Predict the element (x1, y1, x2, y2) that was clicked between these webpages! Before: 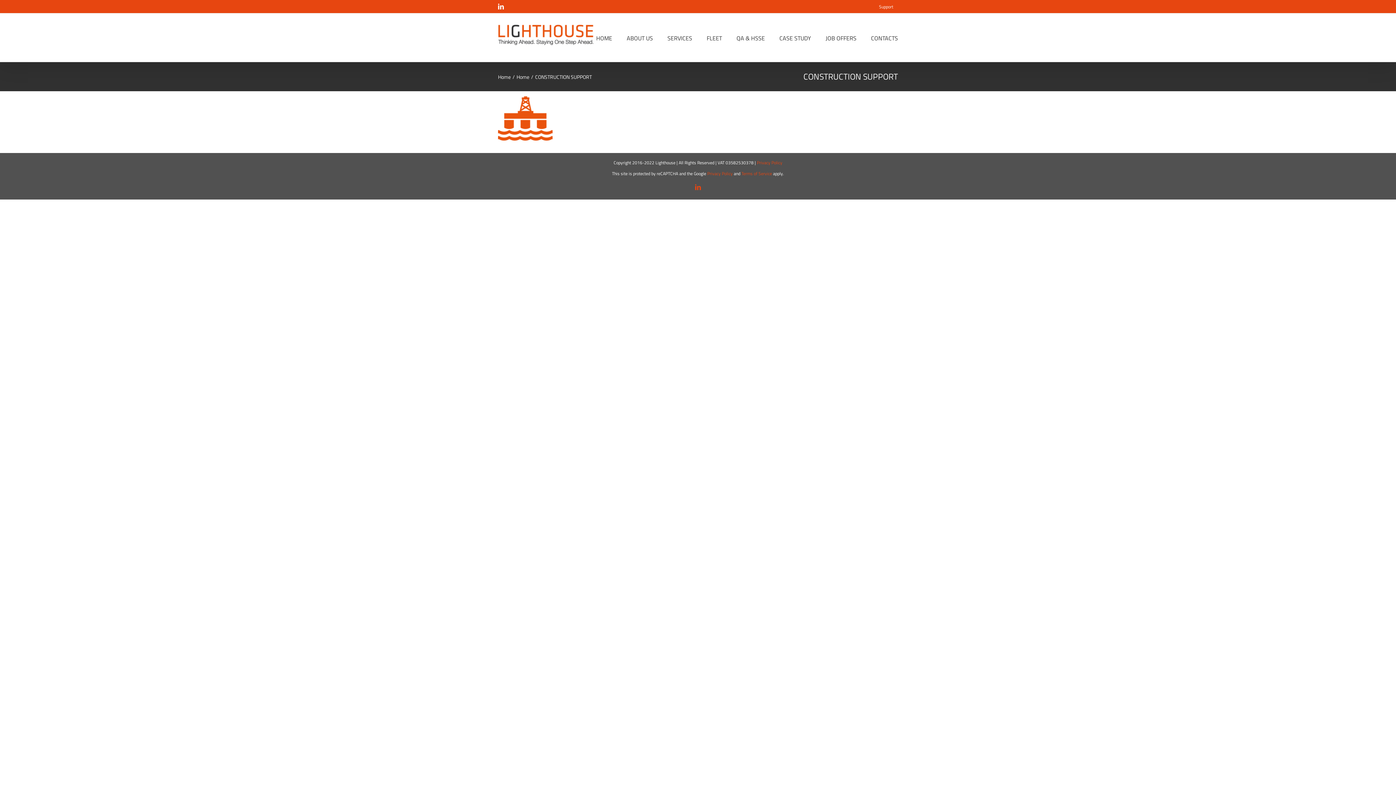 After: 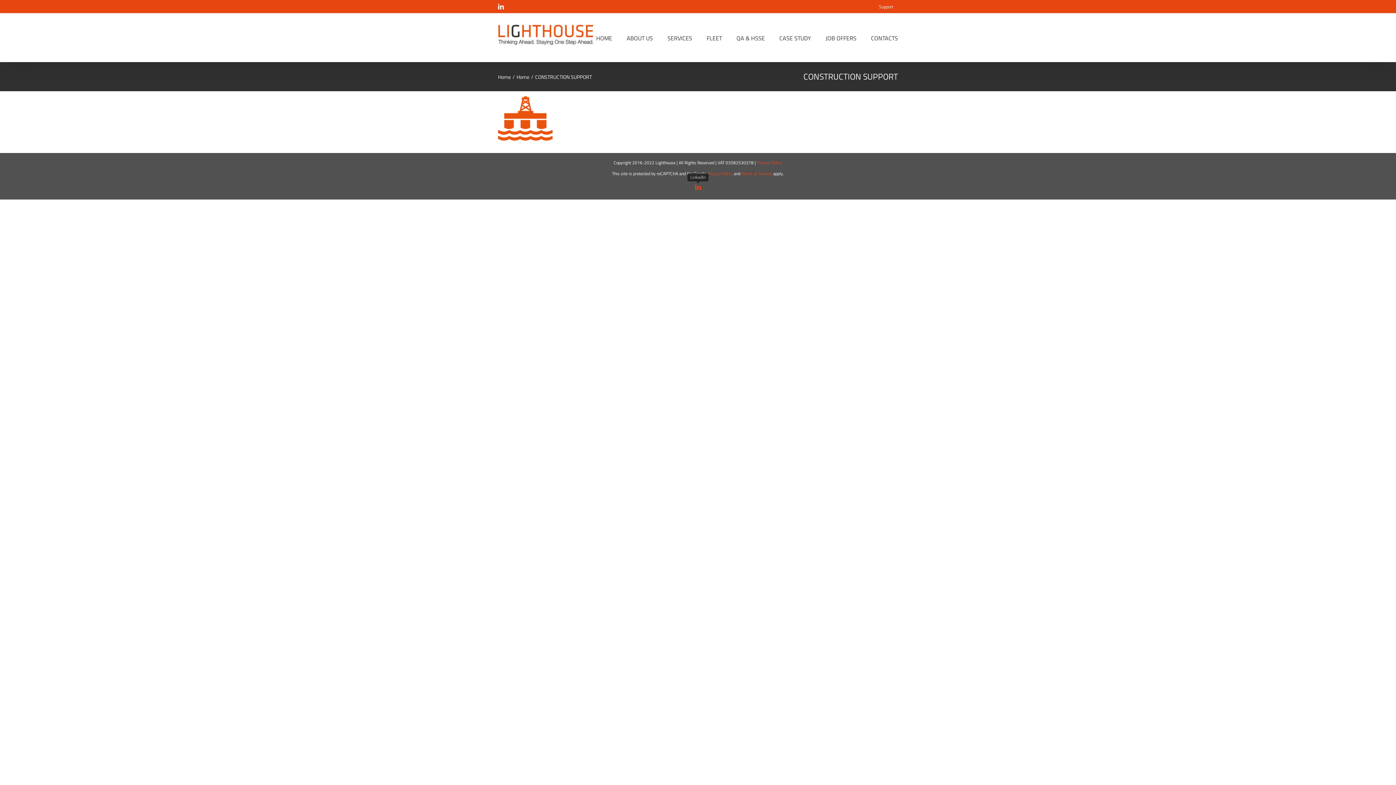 Action: label: LinkedIn bbox: (695, 184, 701, 190)